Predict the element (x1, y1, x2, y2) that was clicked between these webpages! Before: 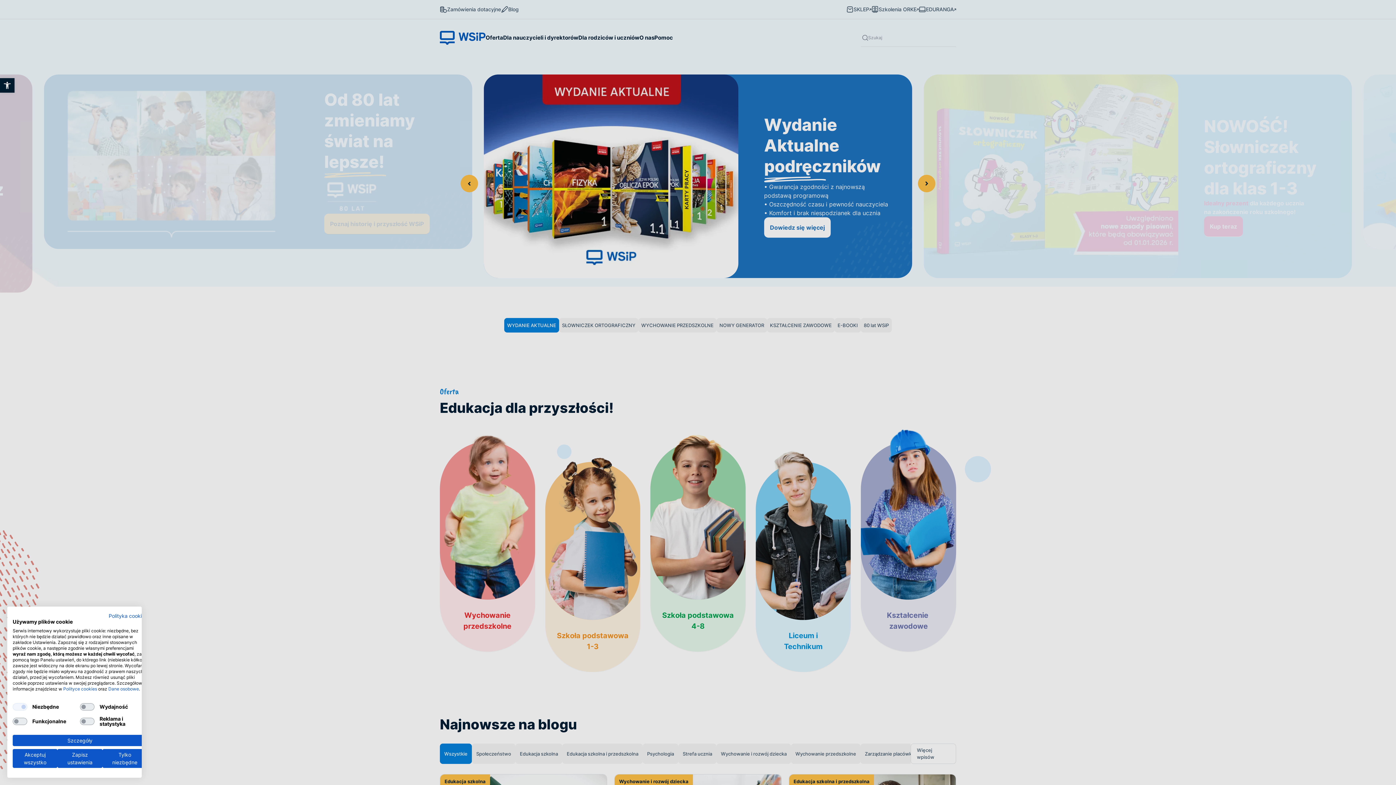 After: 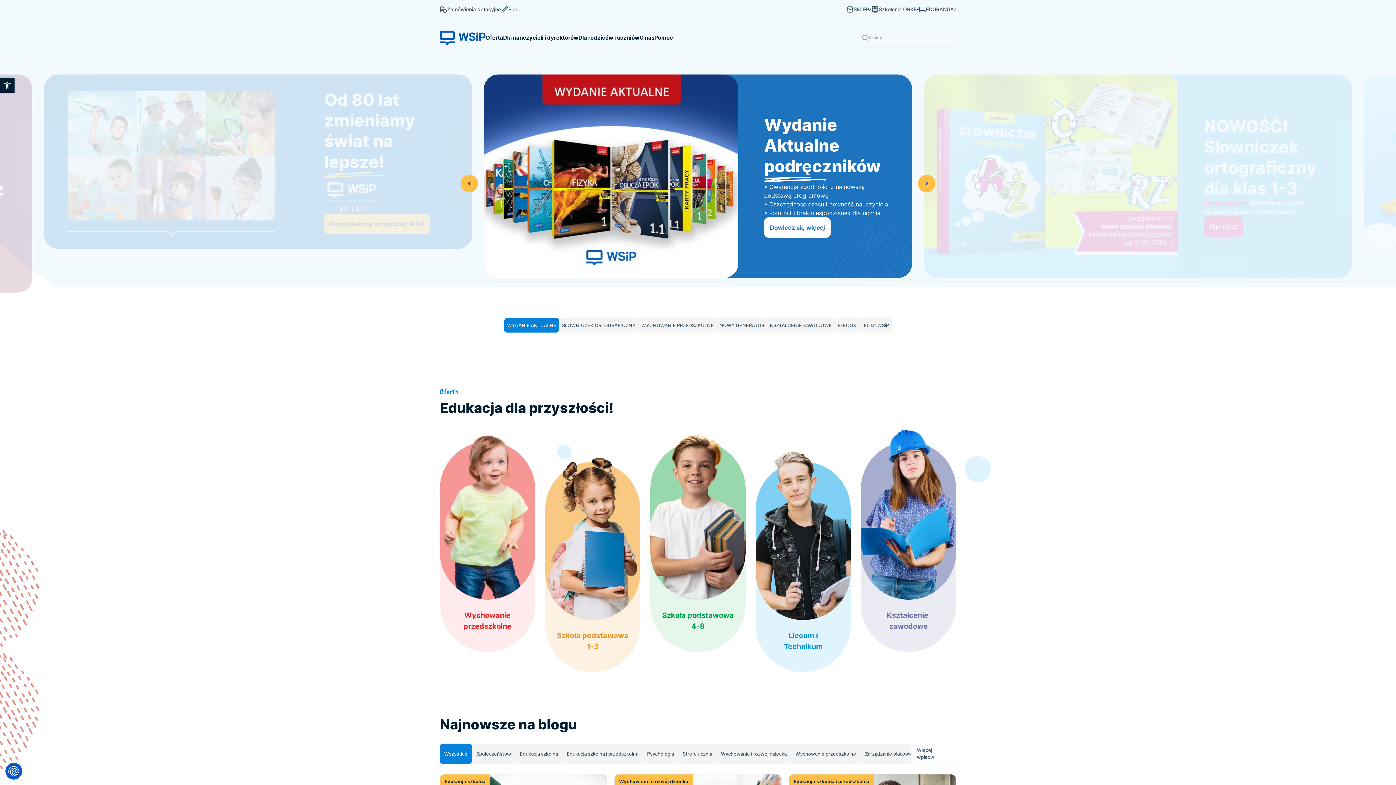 Action: bbox: (57, 749, 102, 768) label: Zapisz ustawienia